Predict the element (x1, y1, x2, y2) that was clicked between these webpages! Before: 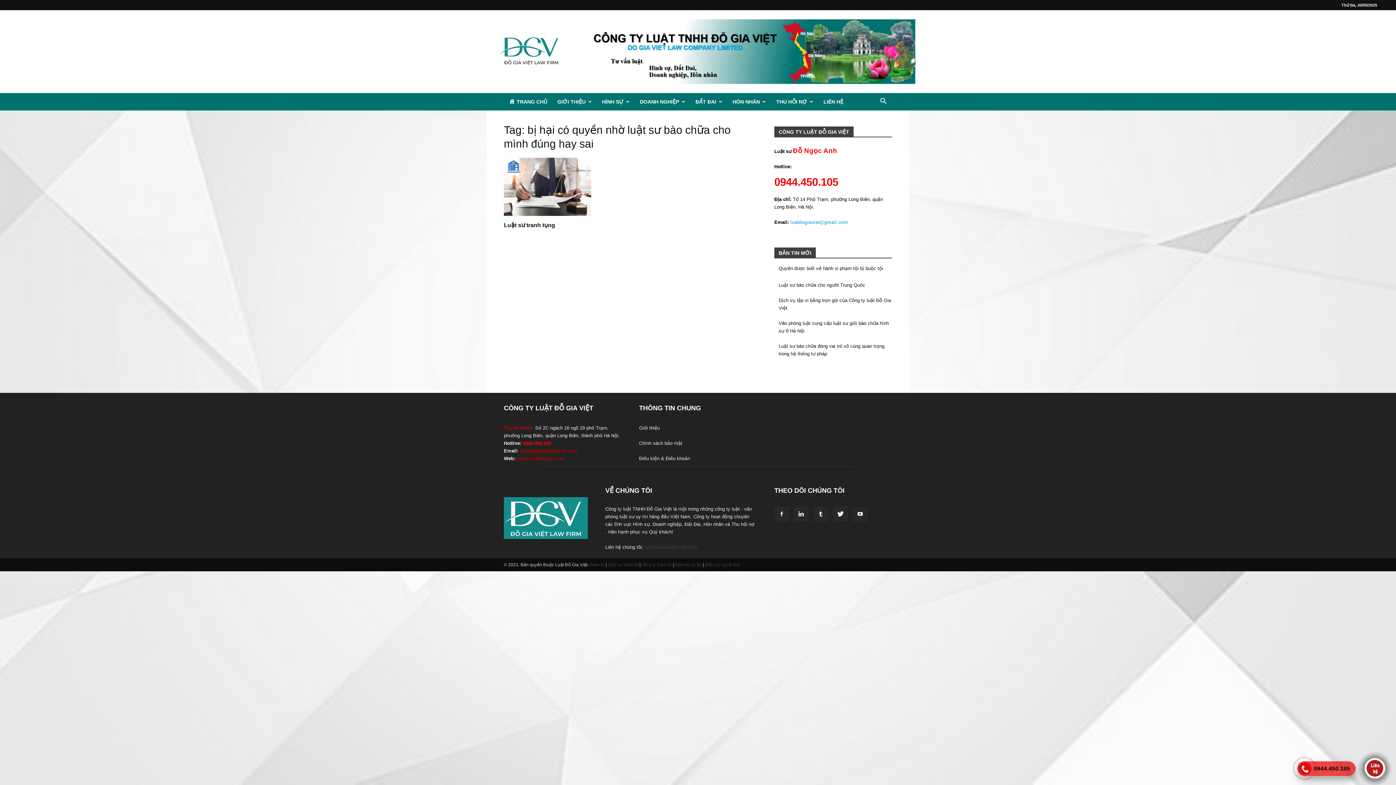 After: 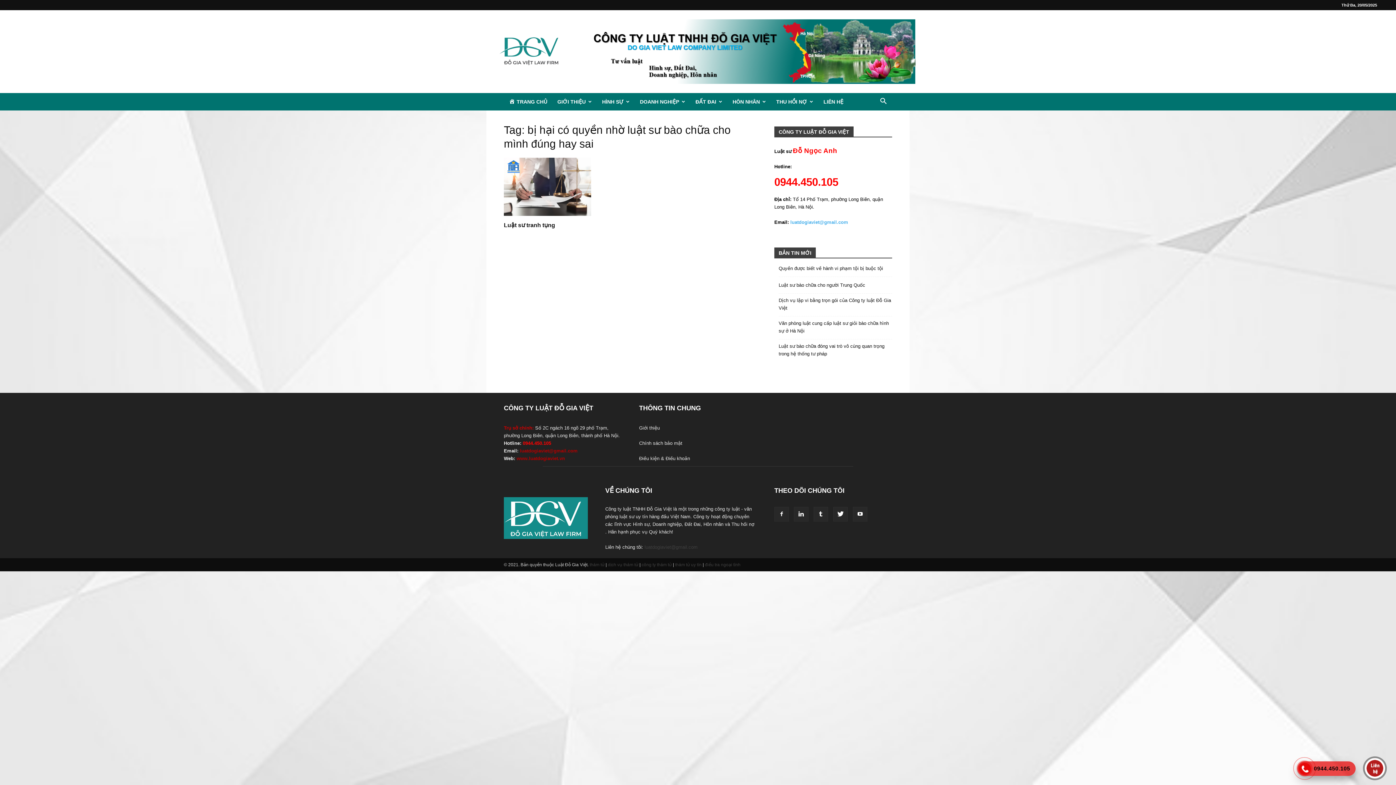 Action: label: luatdogiaviet@gmail.com bbox: (644, 544, 697, 550)